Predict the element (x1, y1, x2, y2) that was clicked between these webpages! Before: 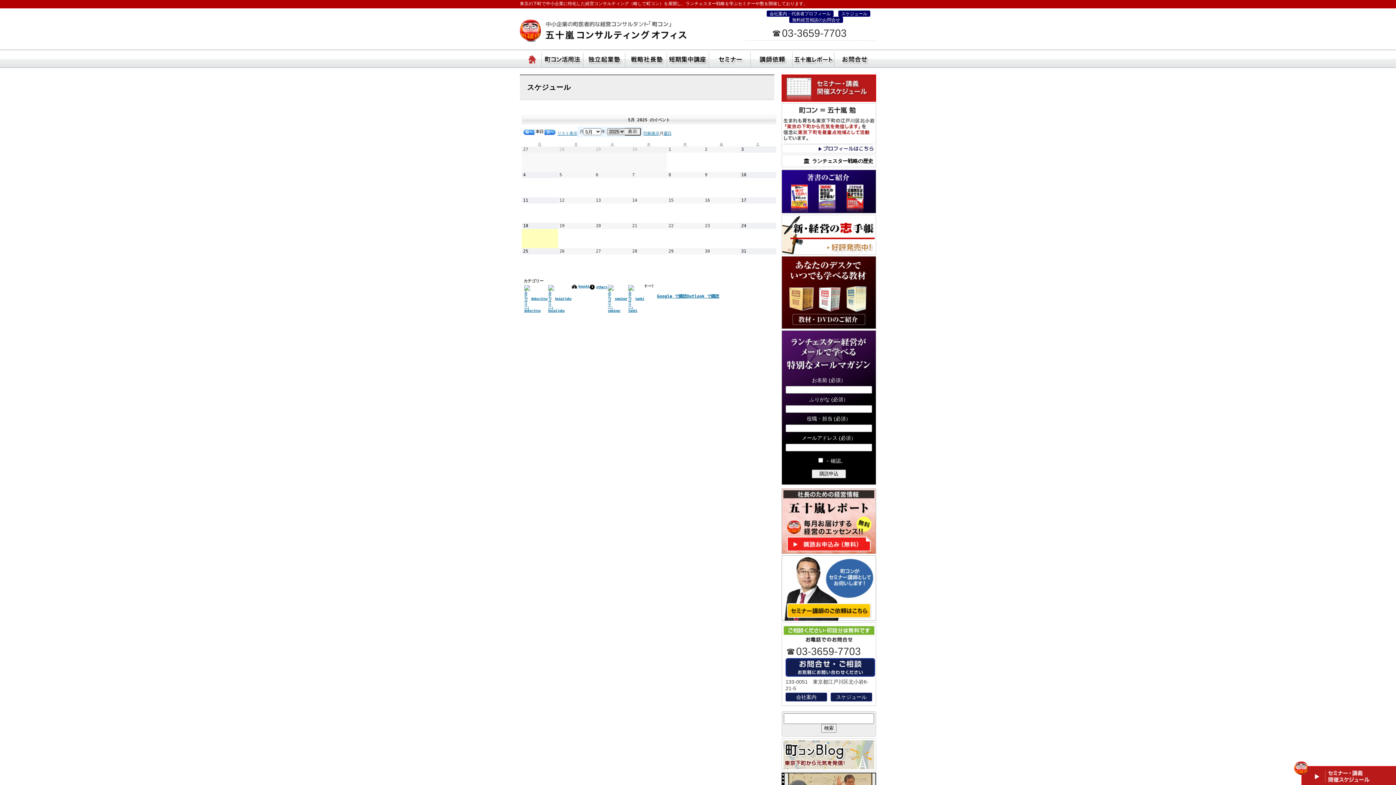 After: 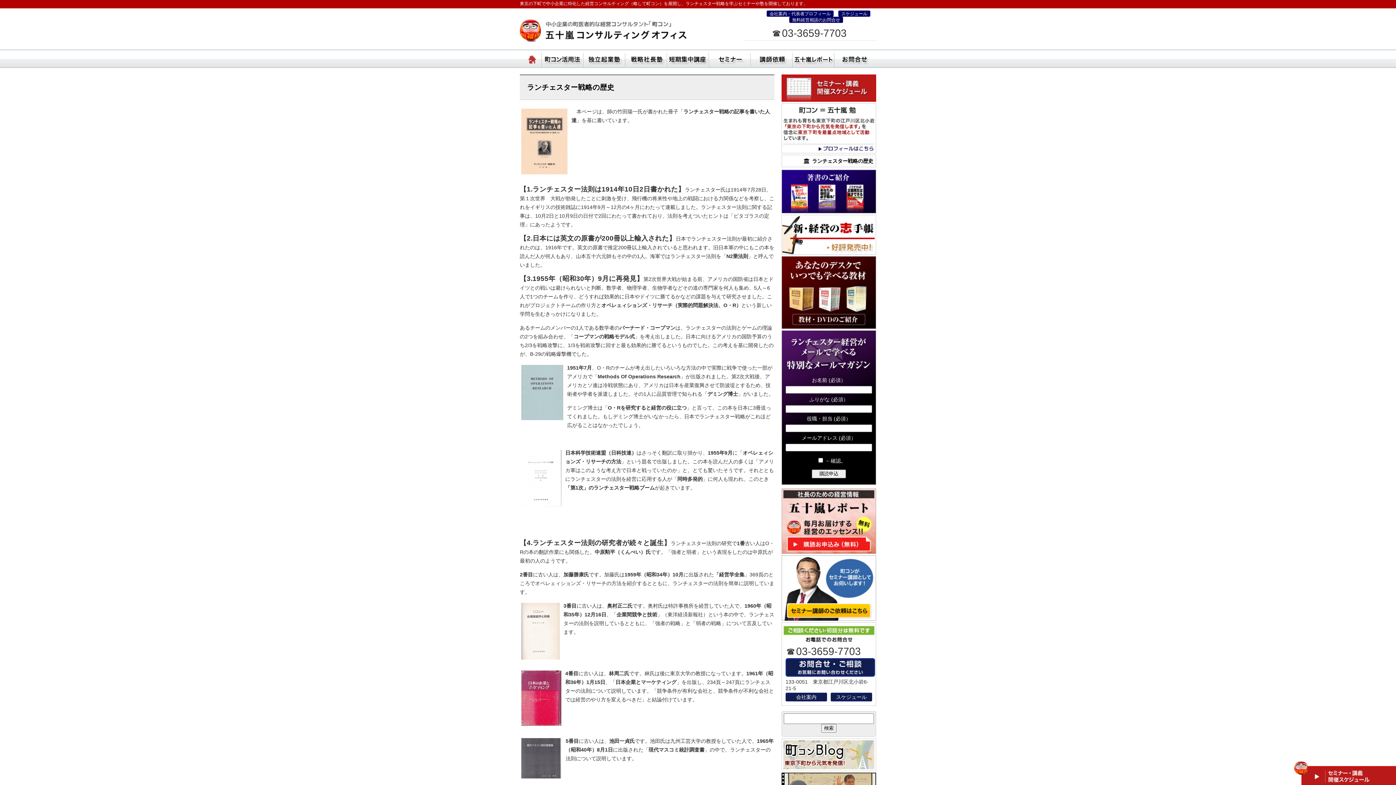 Action: label: ランチェスター戦略の歴史 bbox: (781, 154, 876, 167)